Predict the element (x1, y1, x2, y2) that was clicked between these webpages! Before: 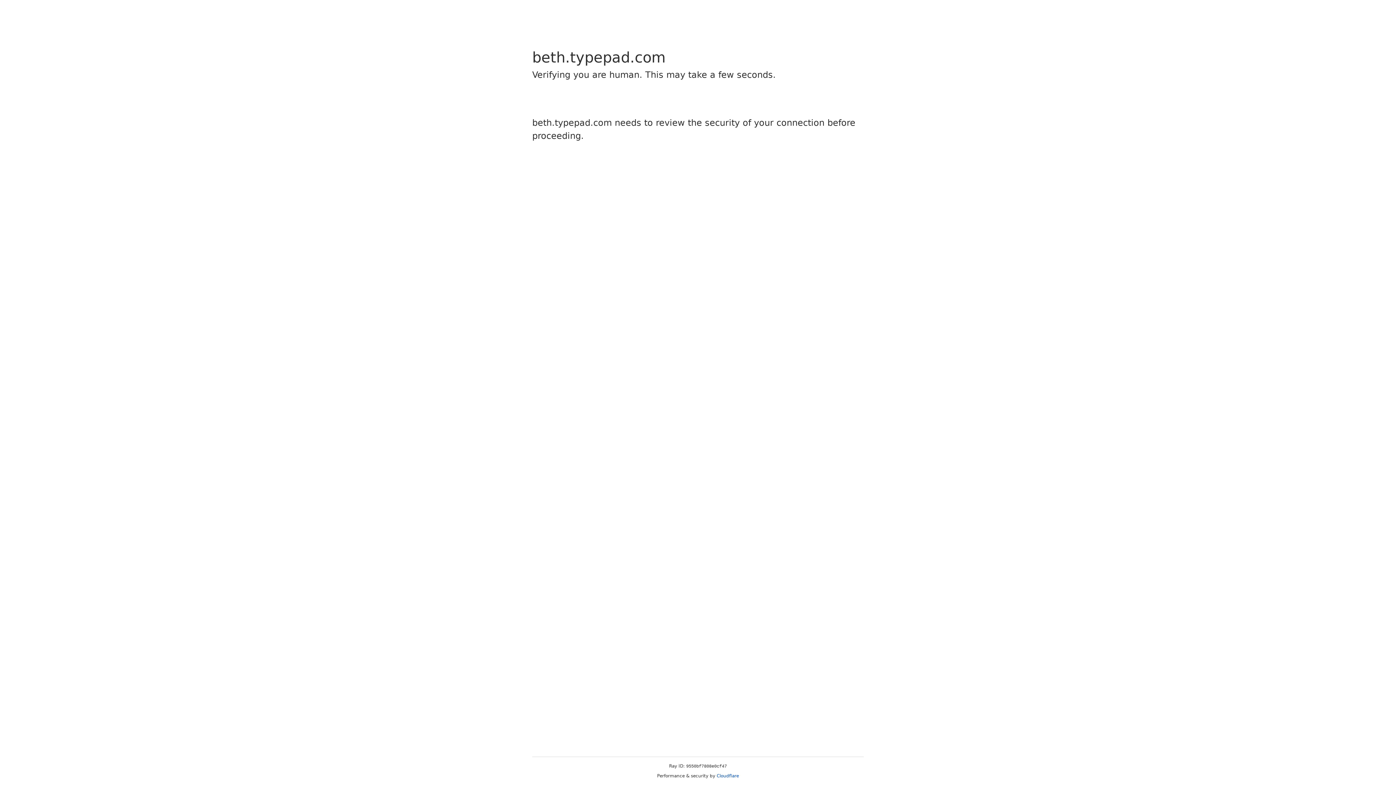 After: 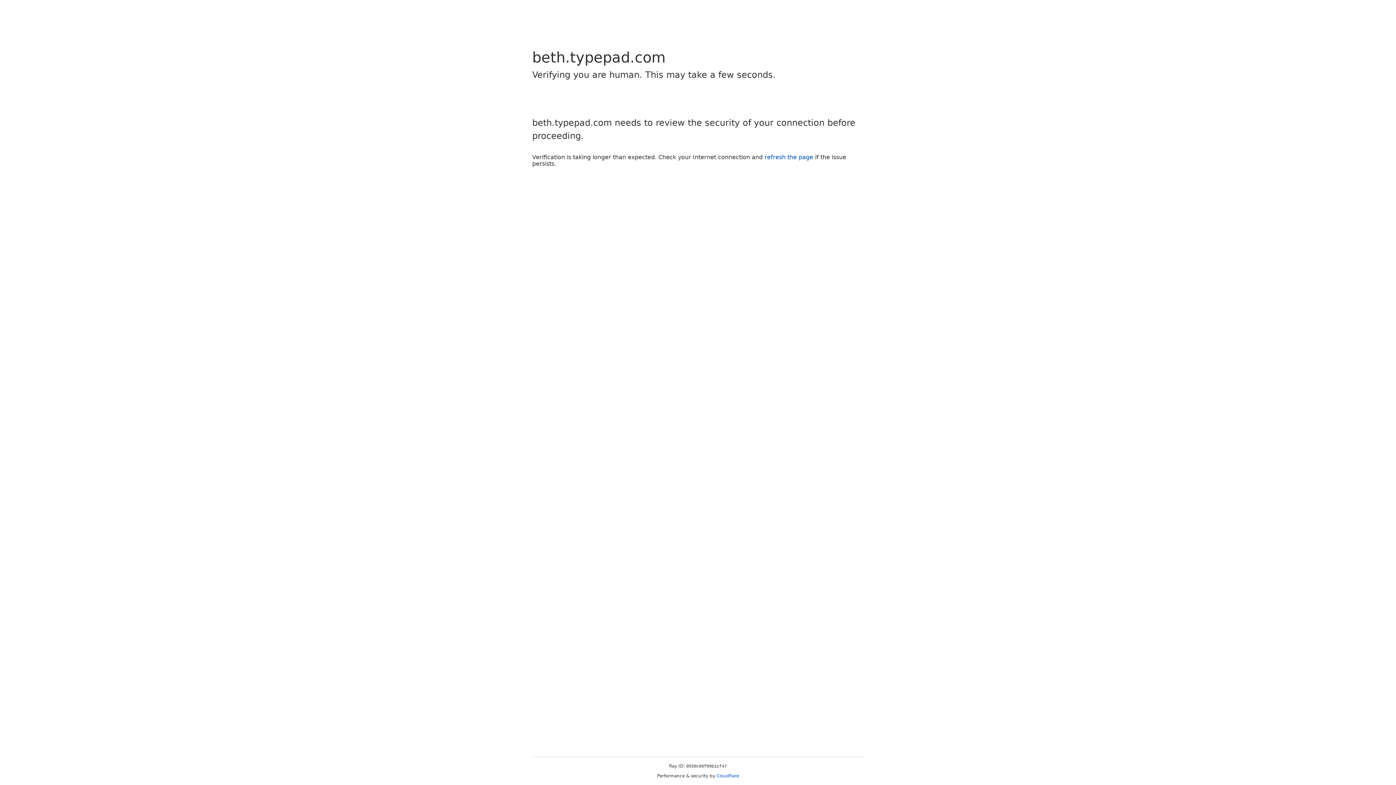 Action: bbox: (716, 773, 739, 778) label: Cloudflare